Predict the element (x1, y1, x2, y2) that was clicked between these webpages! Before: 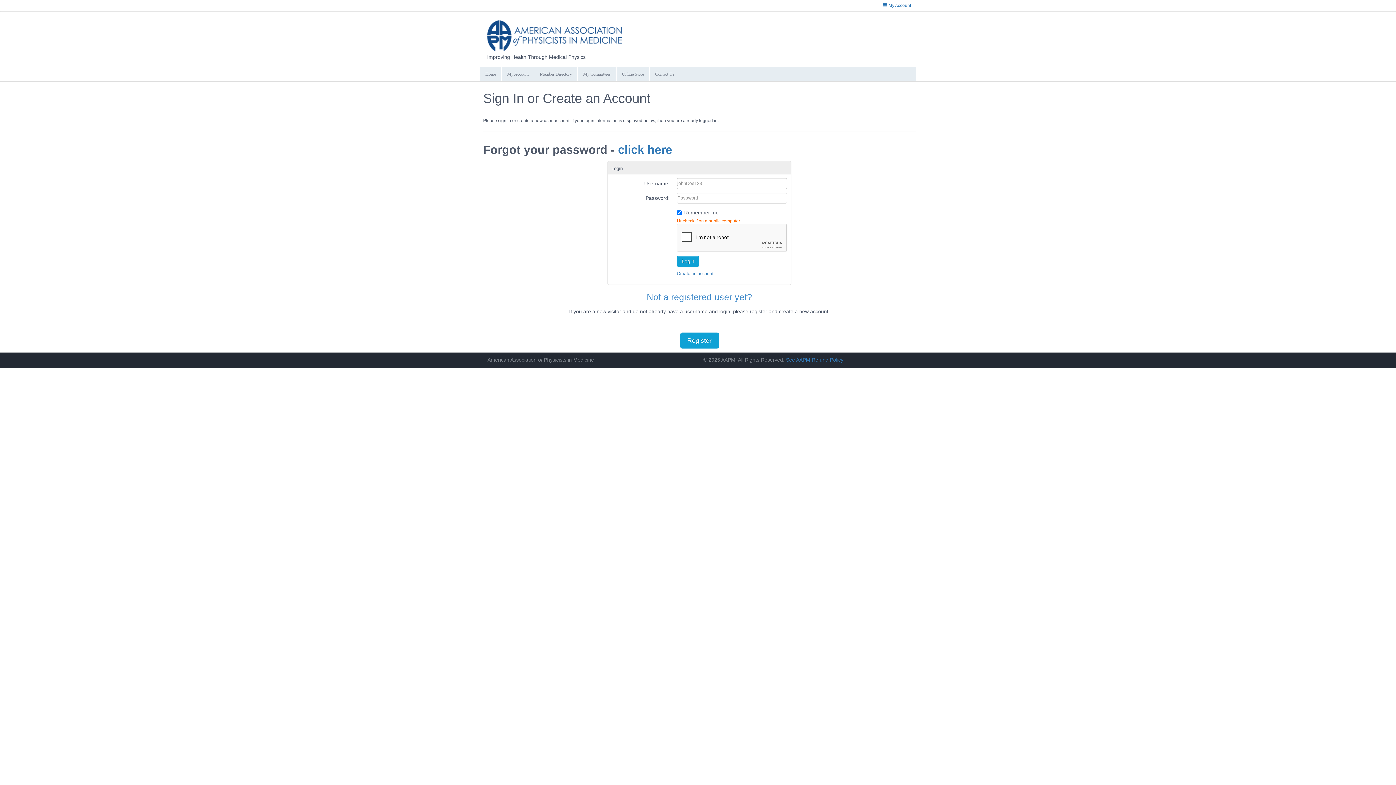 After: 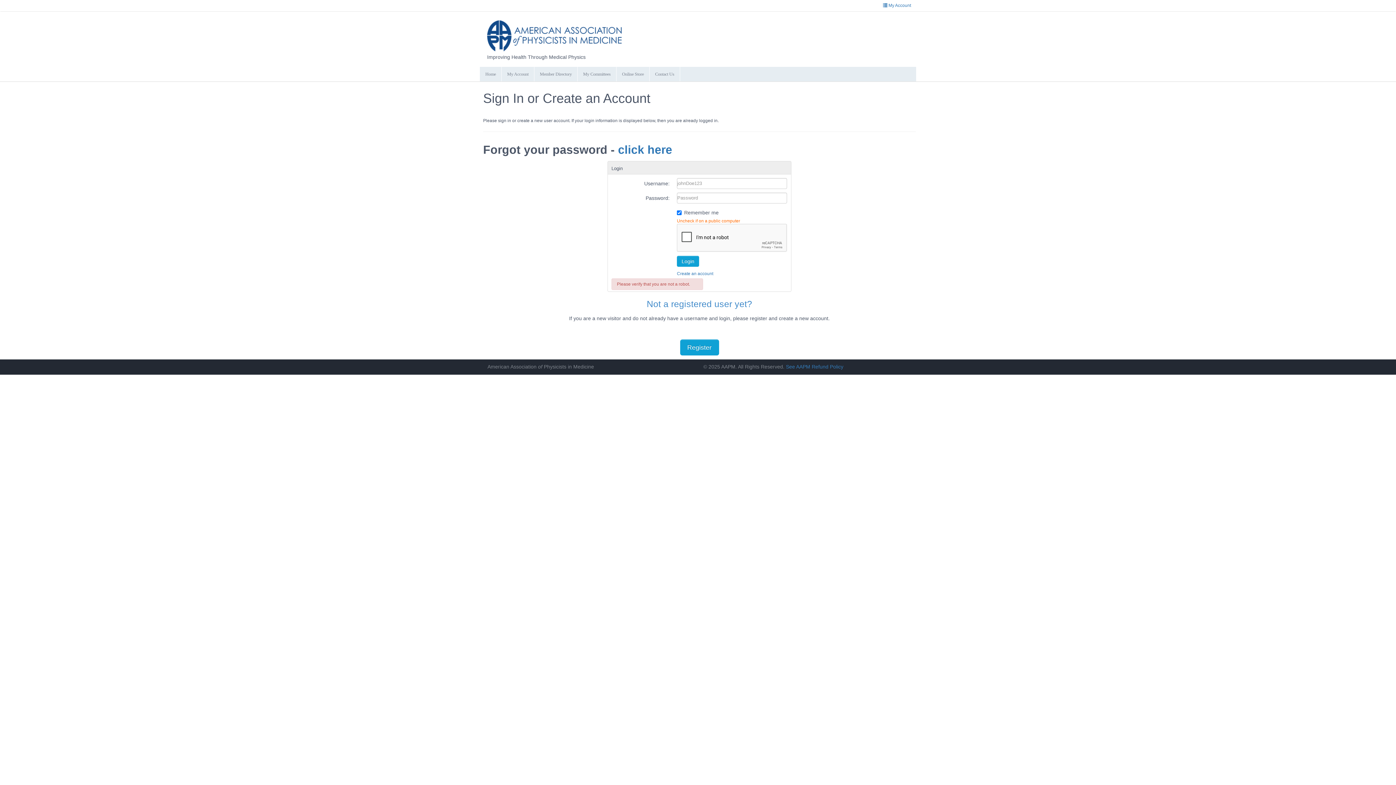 Action: bbox: (677, 256, 699, 266) label: Login